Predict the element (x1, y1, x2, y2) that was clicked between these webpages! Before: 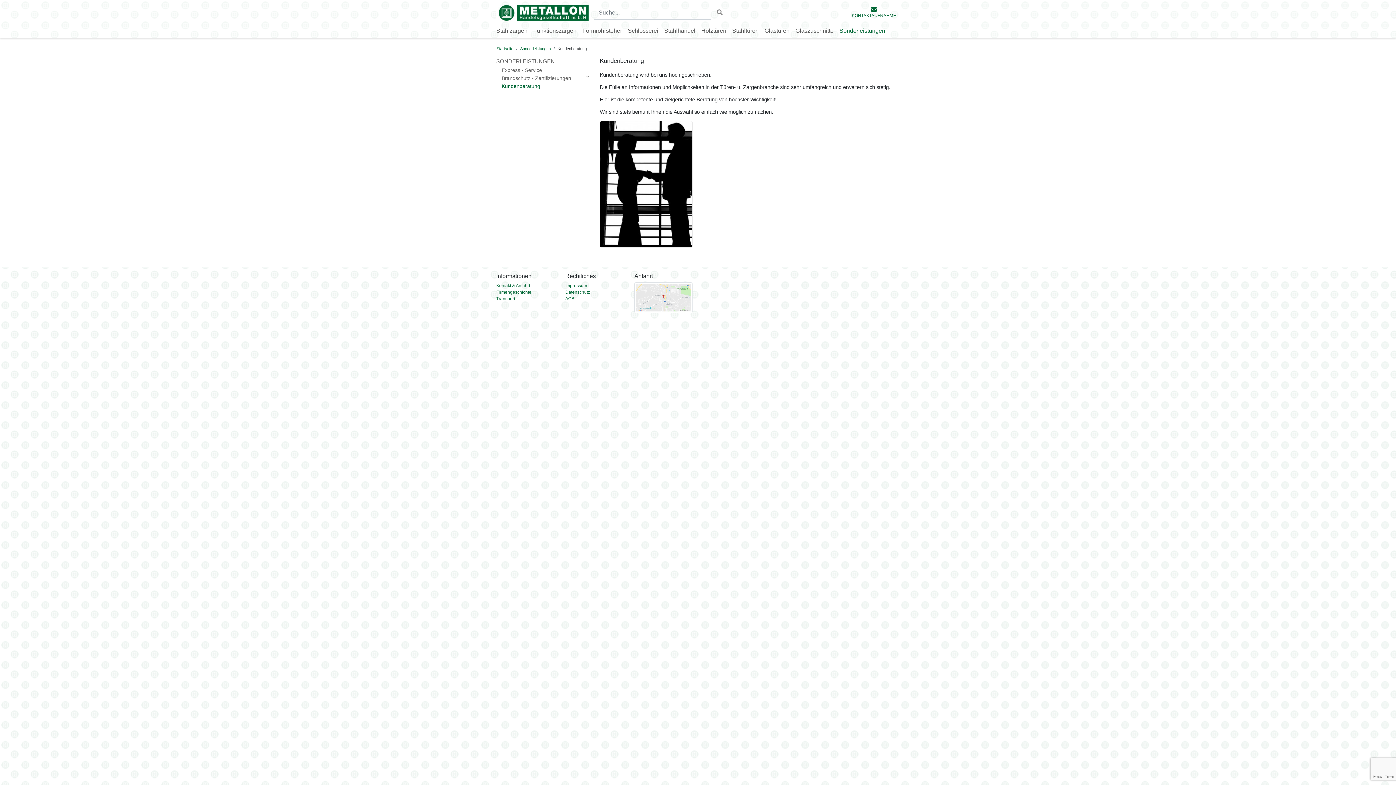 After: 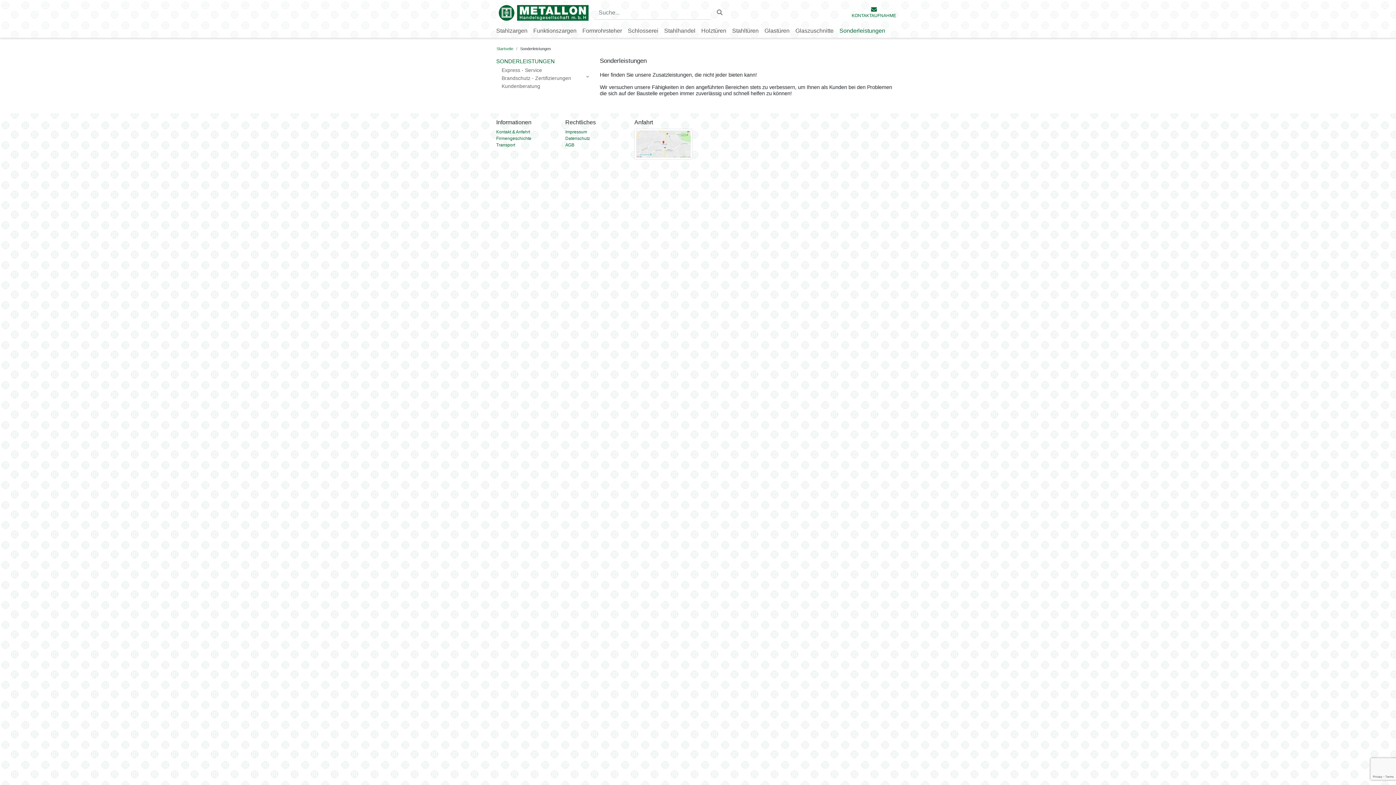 Action: label: SONDERLEISTUNGEN bbox: (496, 58, 554, 64)